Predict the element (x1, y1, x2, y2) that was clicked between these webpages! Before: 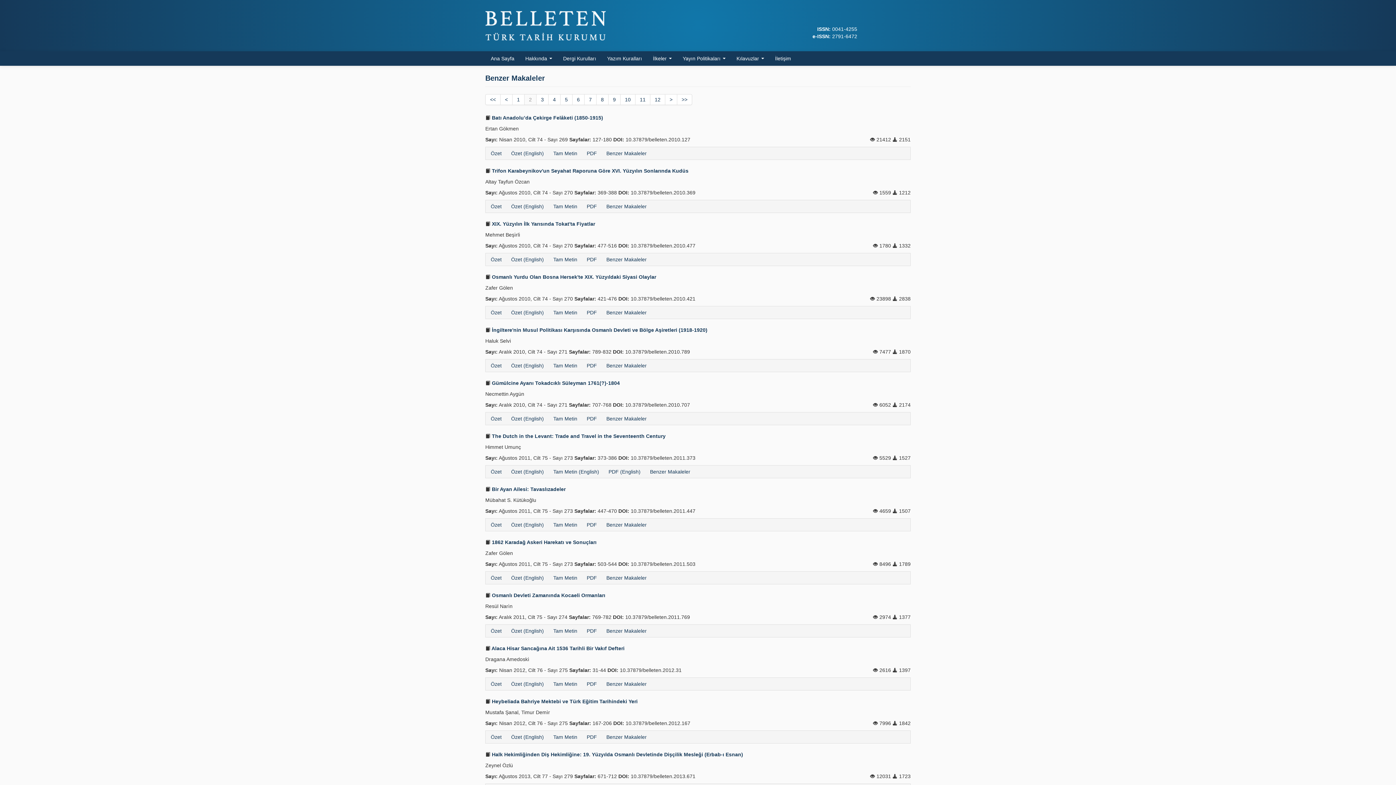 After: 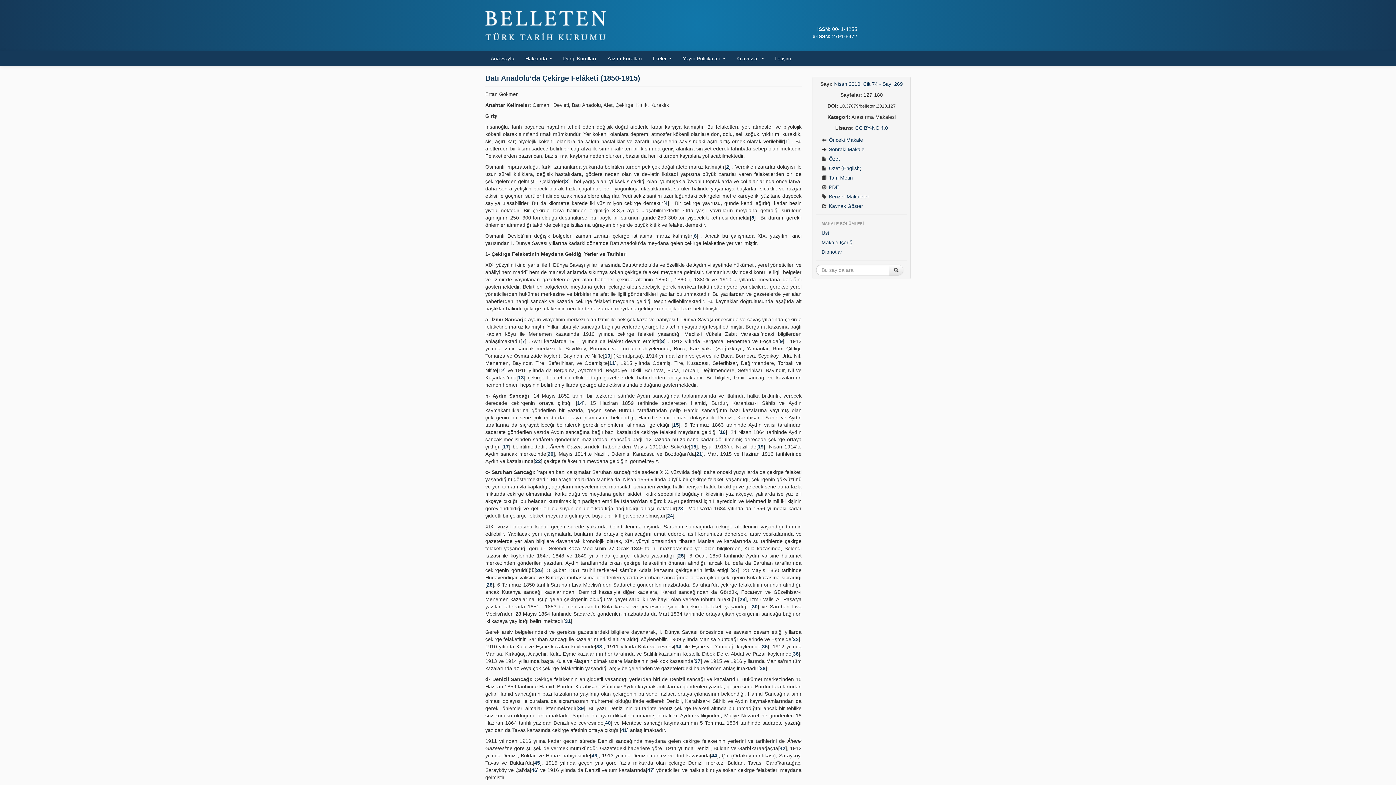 Action: label:  Batı Anadolu’da Çekirge Felâketi (1850-1915) bbox: (485, 114, 603, 120)